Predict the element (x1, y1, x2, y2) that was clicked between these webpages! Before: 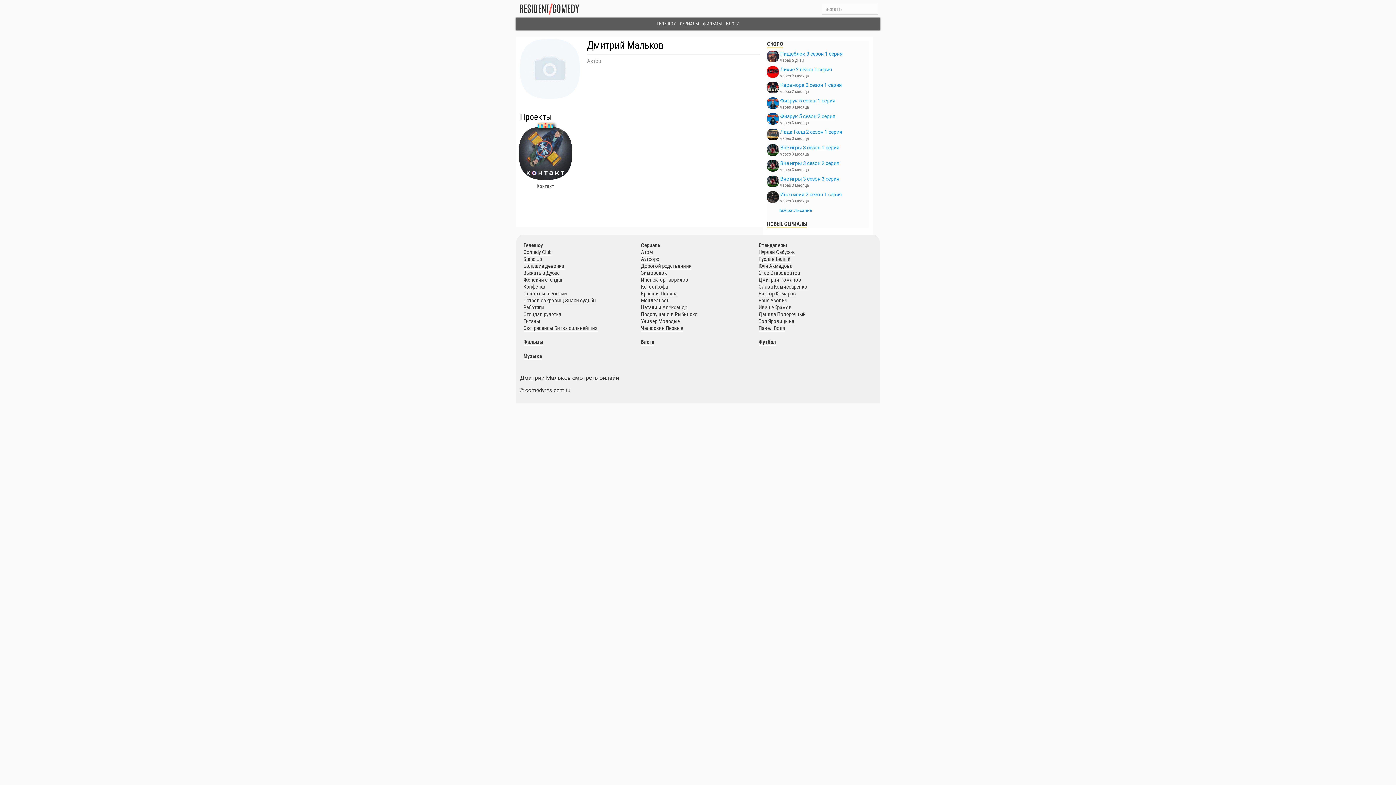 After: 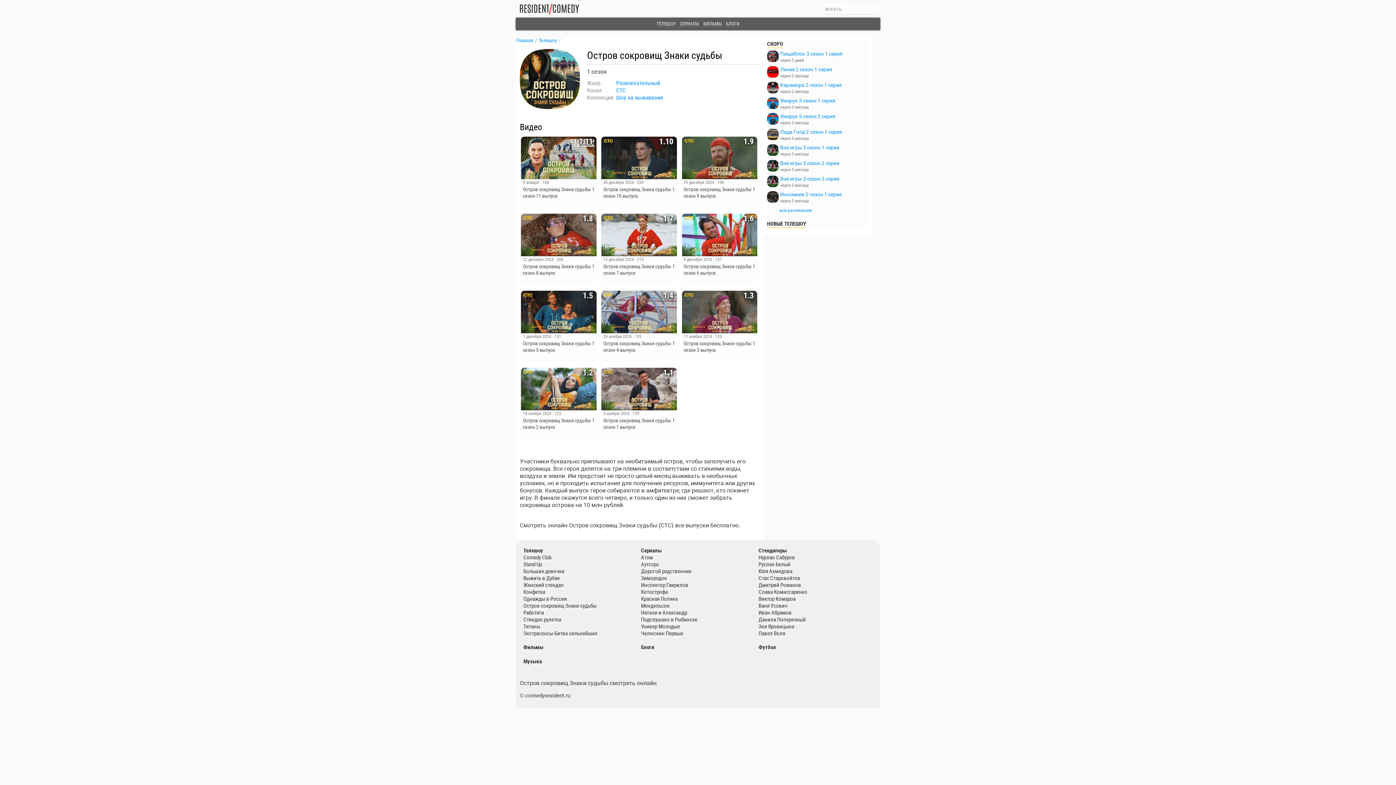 Action: label: Остров сокровищ Знаки судьбы bbox: (523, 297, 596, 304)